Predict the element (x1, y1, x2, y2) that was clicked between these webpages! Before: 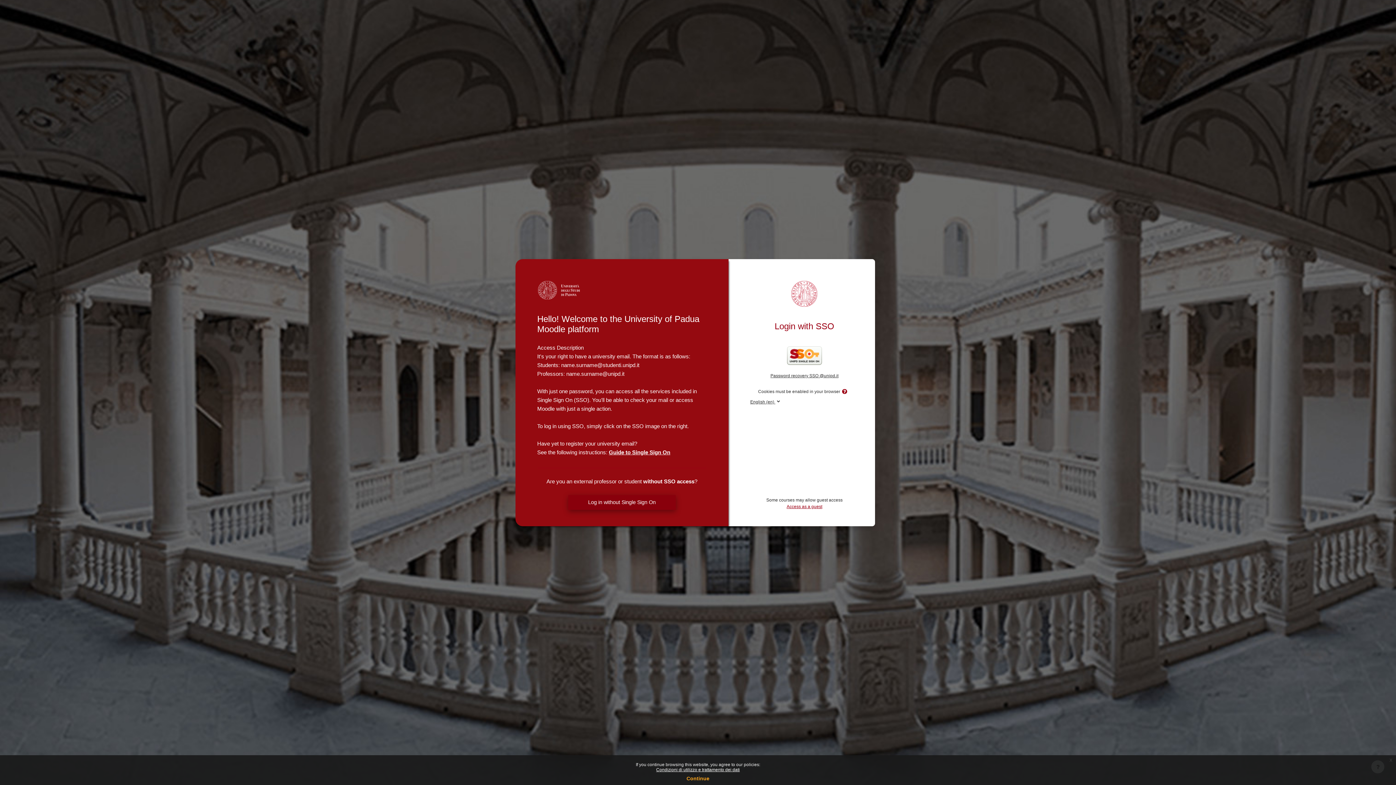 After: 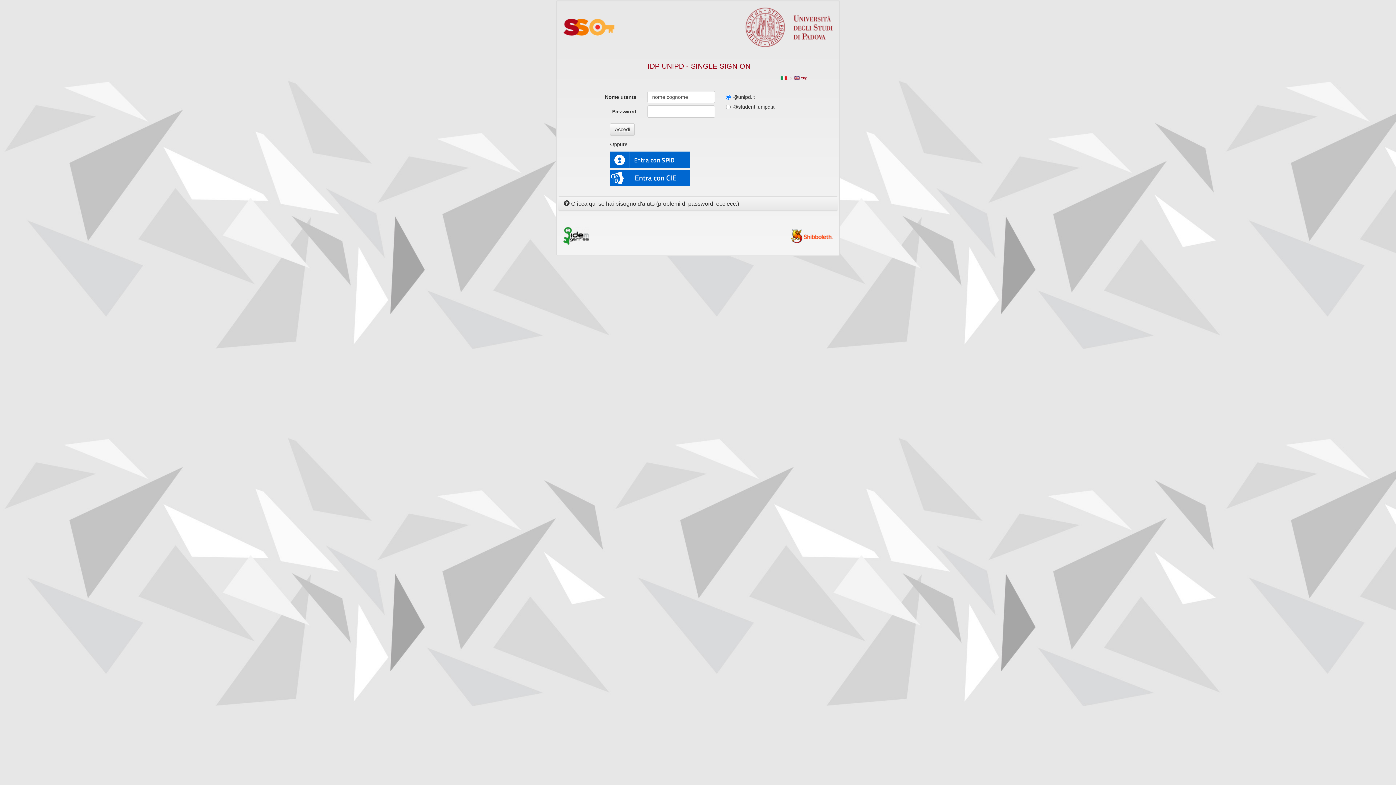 Action: bbox: (750, 344, 858, 367)